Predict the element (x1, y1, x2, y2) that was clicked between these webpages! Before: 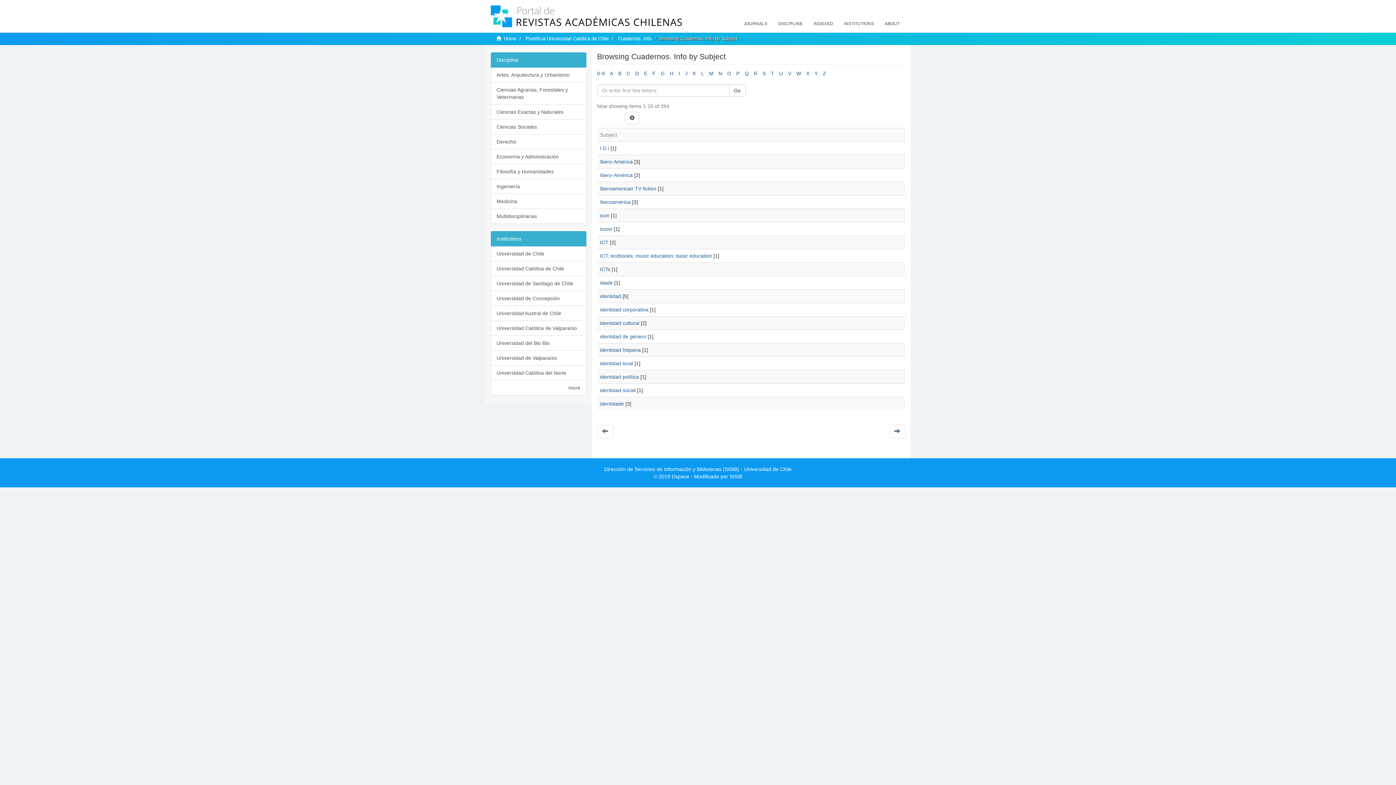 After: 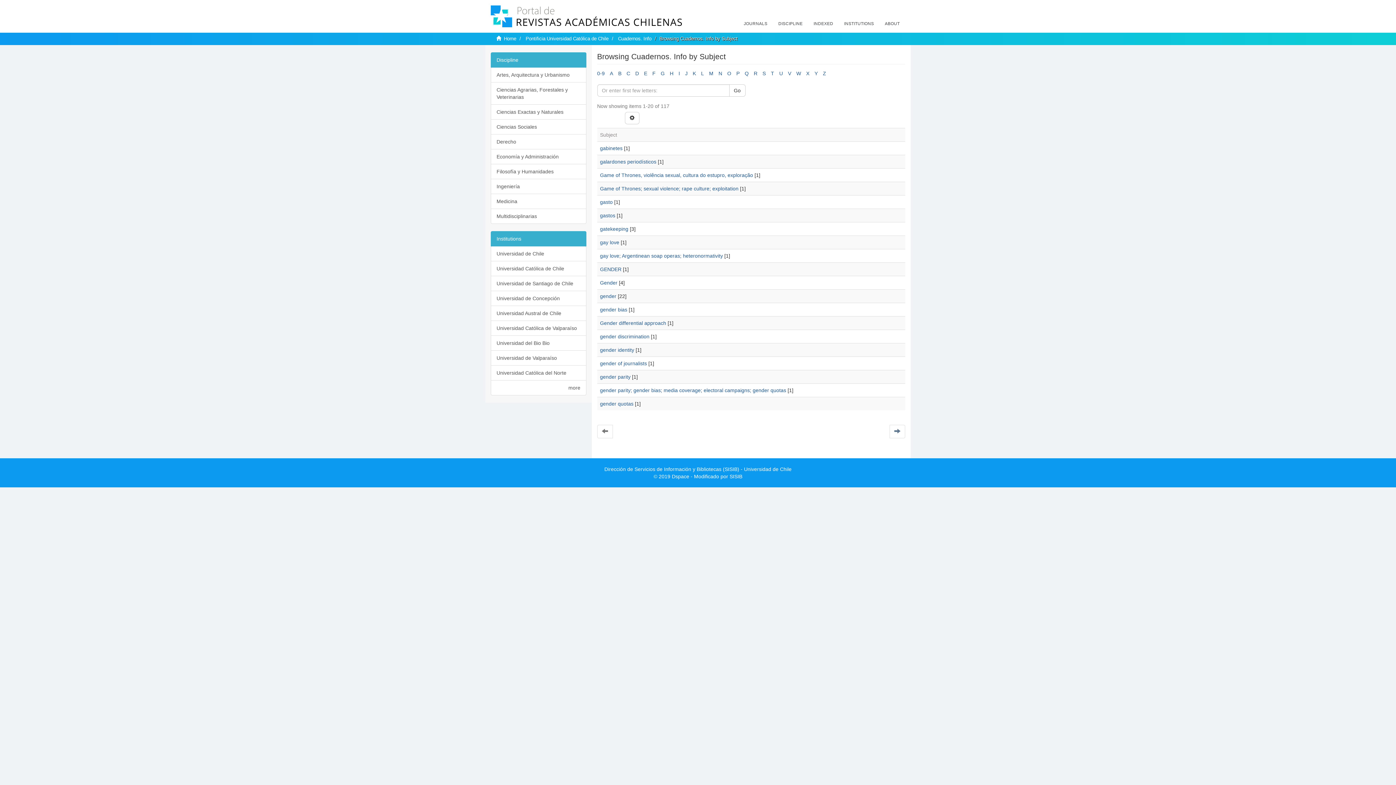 Action: bbox: (660, 70, 664, 76) label: G